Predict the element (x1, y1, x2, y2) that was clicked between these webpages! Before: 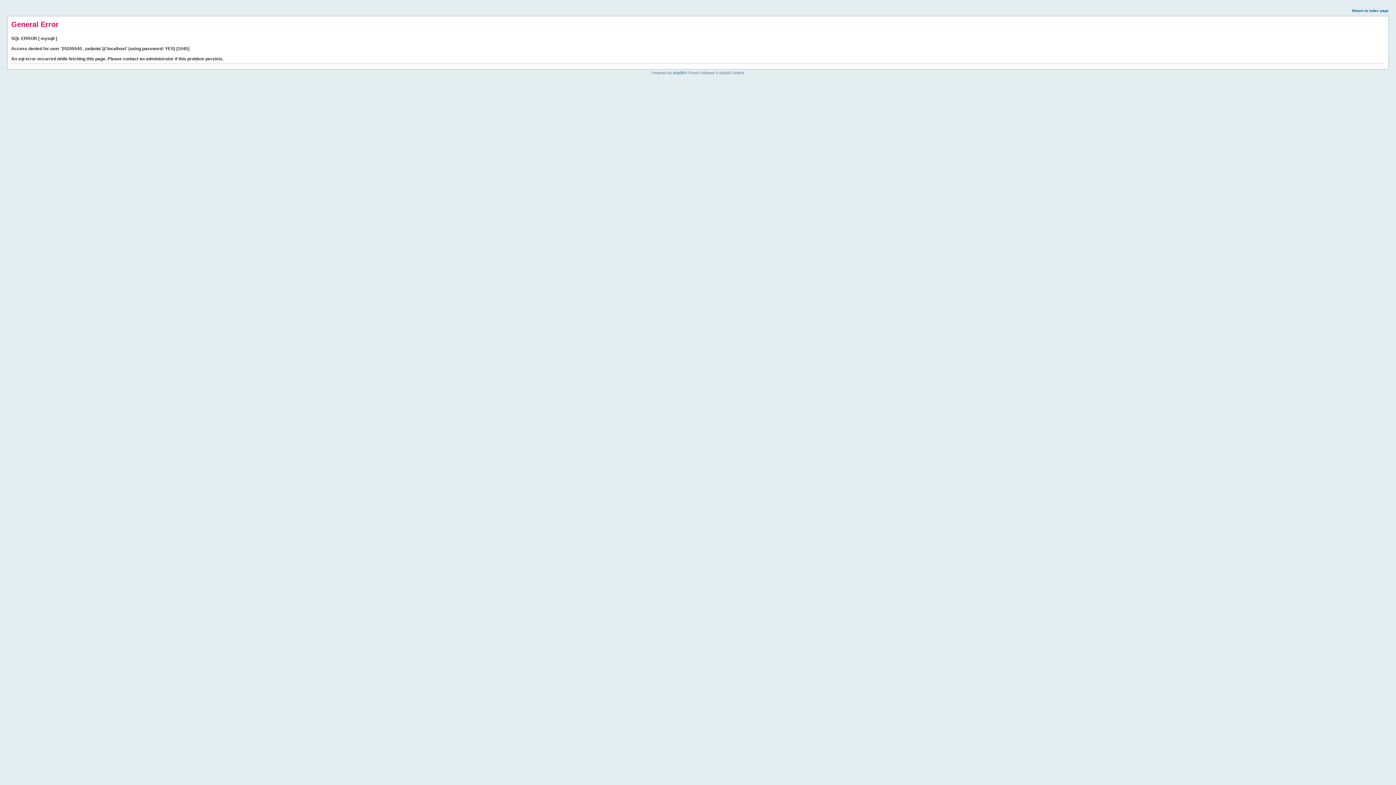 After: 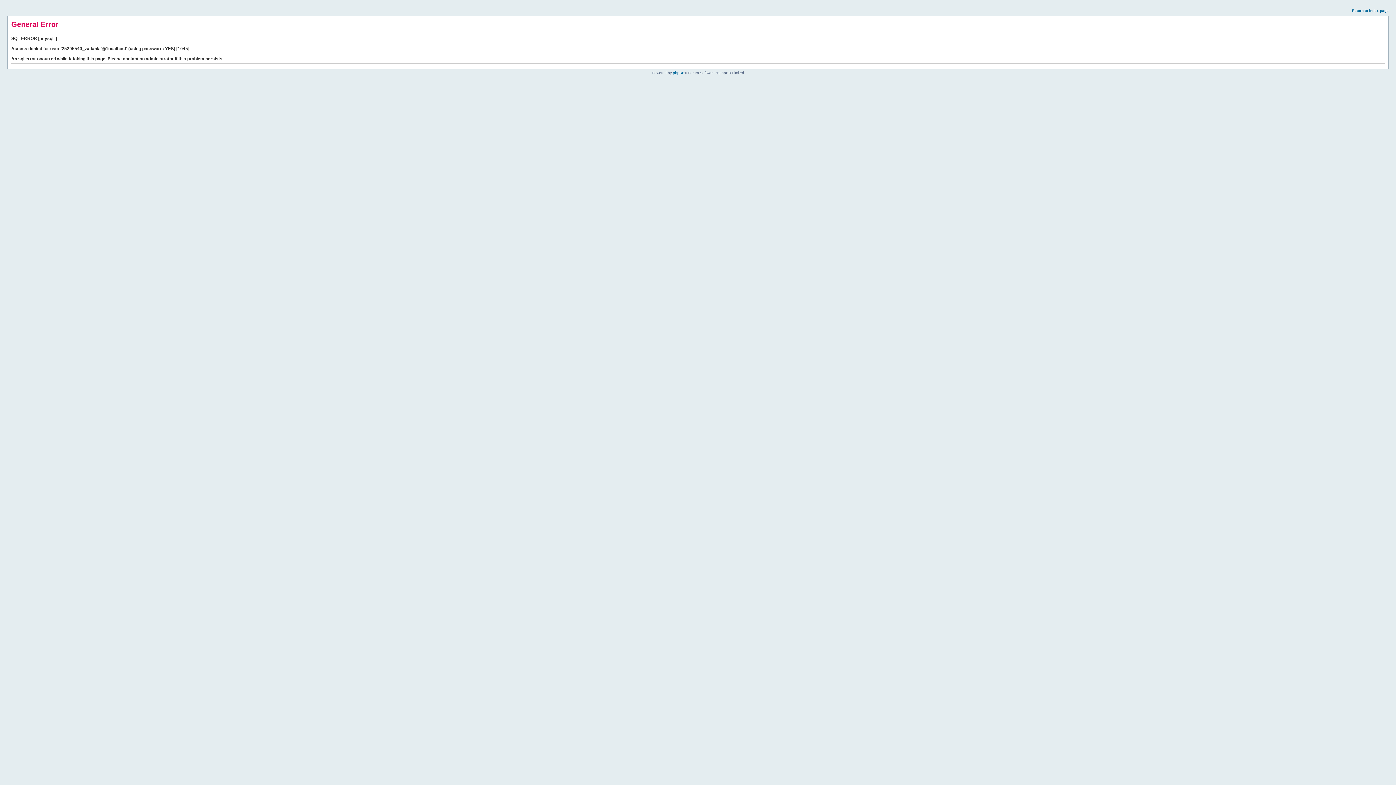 Action: bbox: (1352, 8, 1389, 12) label: Return to index page